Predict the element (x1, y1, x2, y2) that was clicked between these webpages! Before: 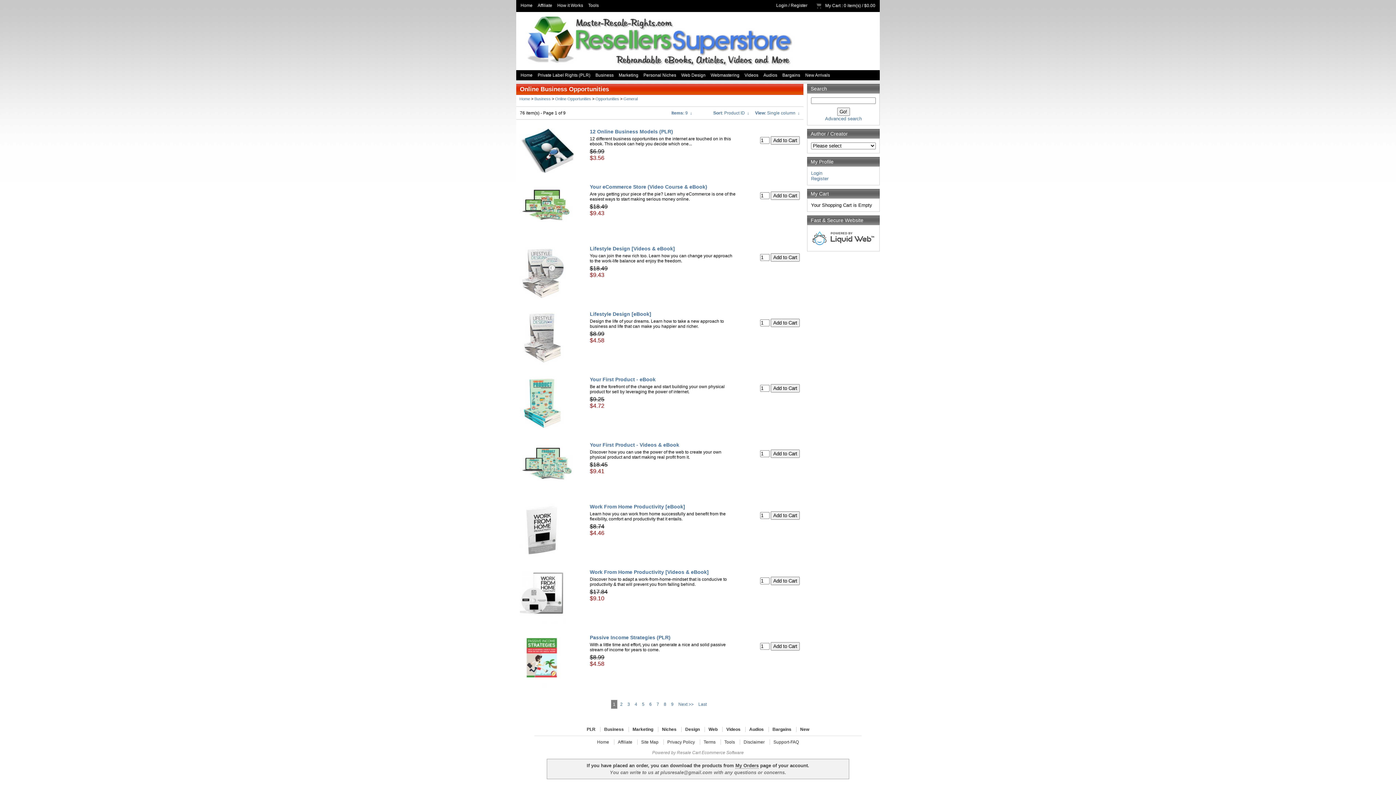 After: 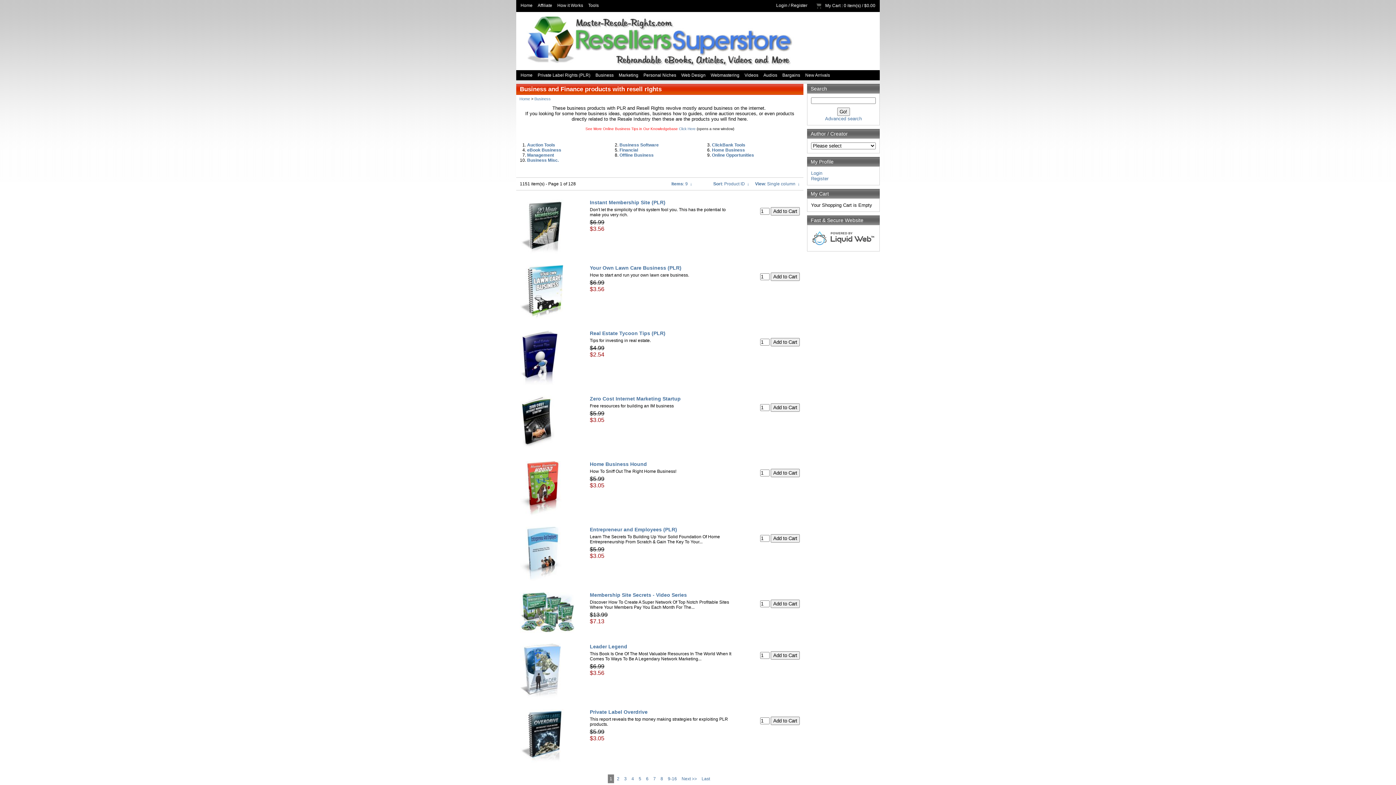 Action: label: Business bbox: (604, 727, 624, 732)